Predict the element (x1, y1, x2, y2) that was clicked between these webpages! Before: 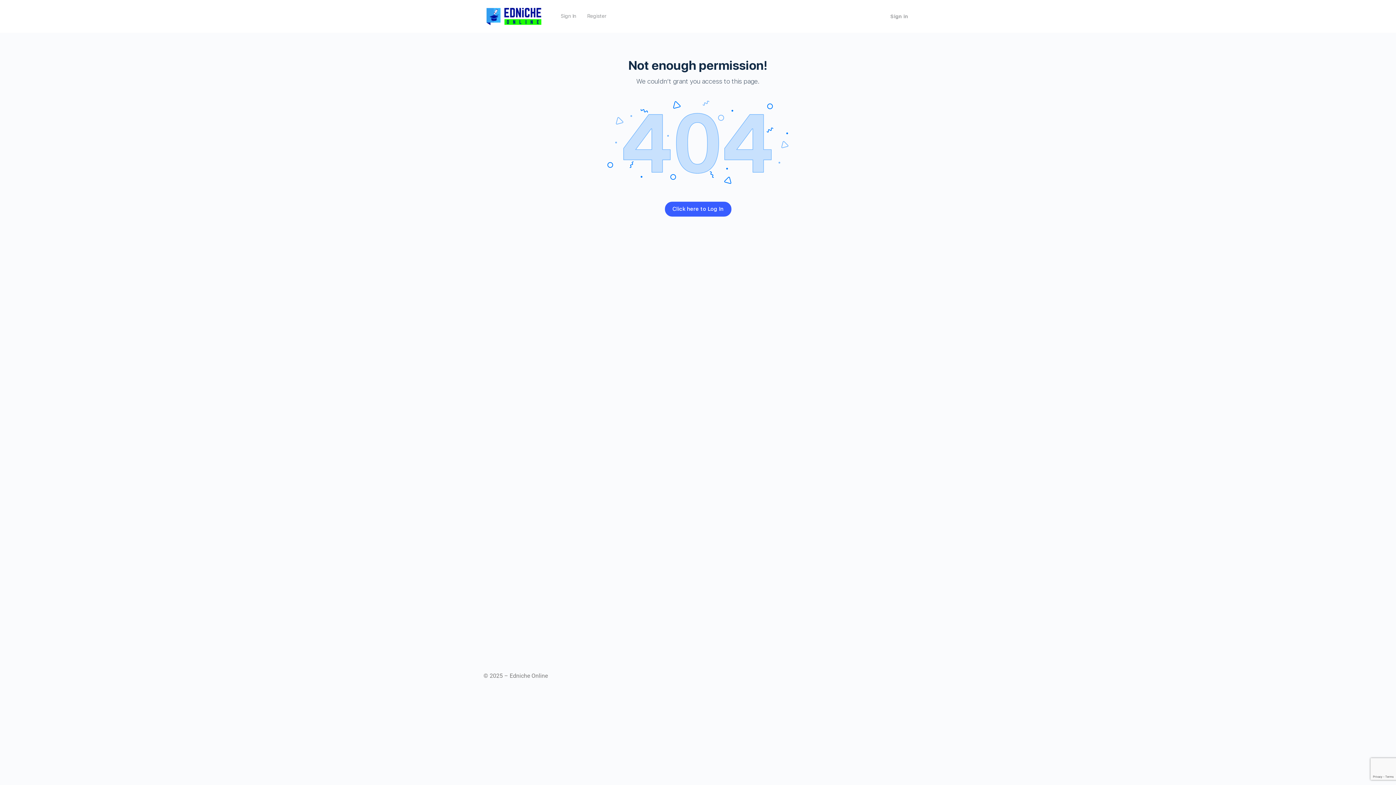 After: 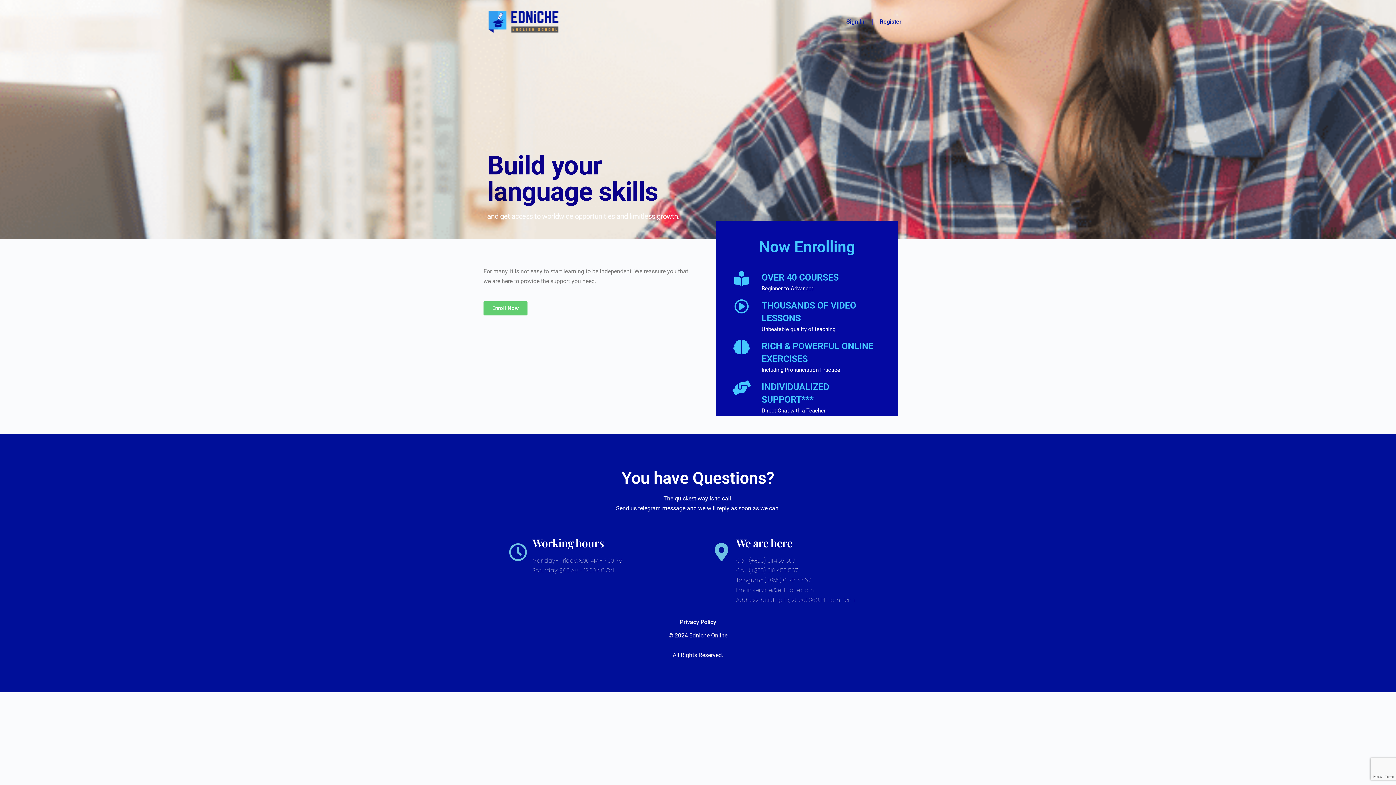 Action: bbox: (483, 10, 544, 20)